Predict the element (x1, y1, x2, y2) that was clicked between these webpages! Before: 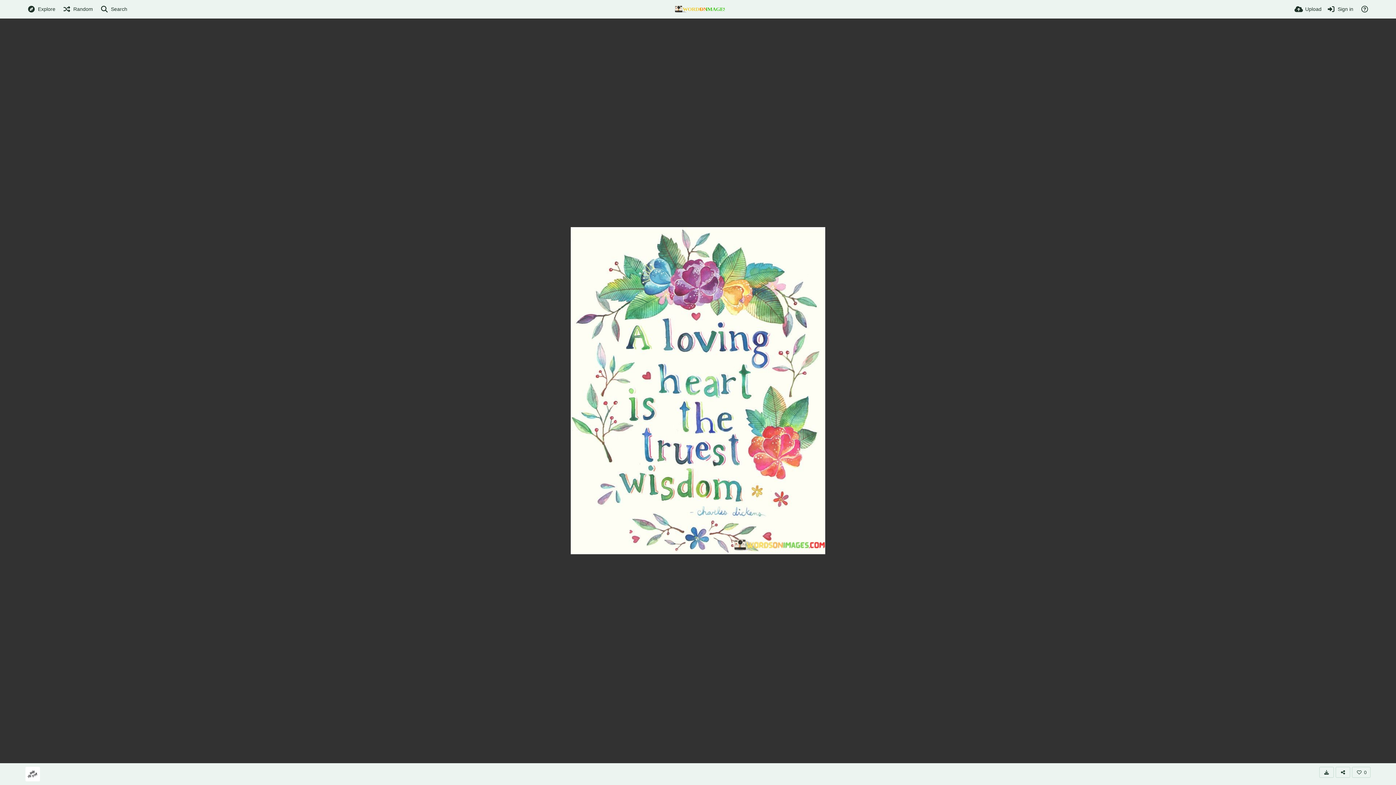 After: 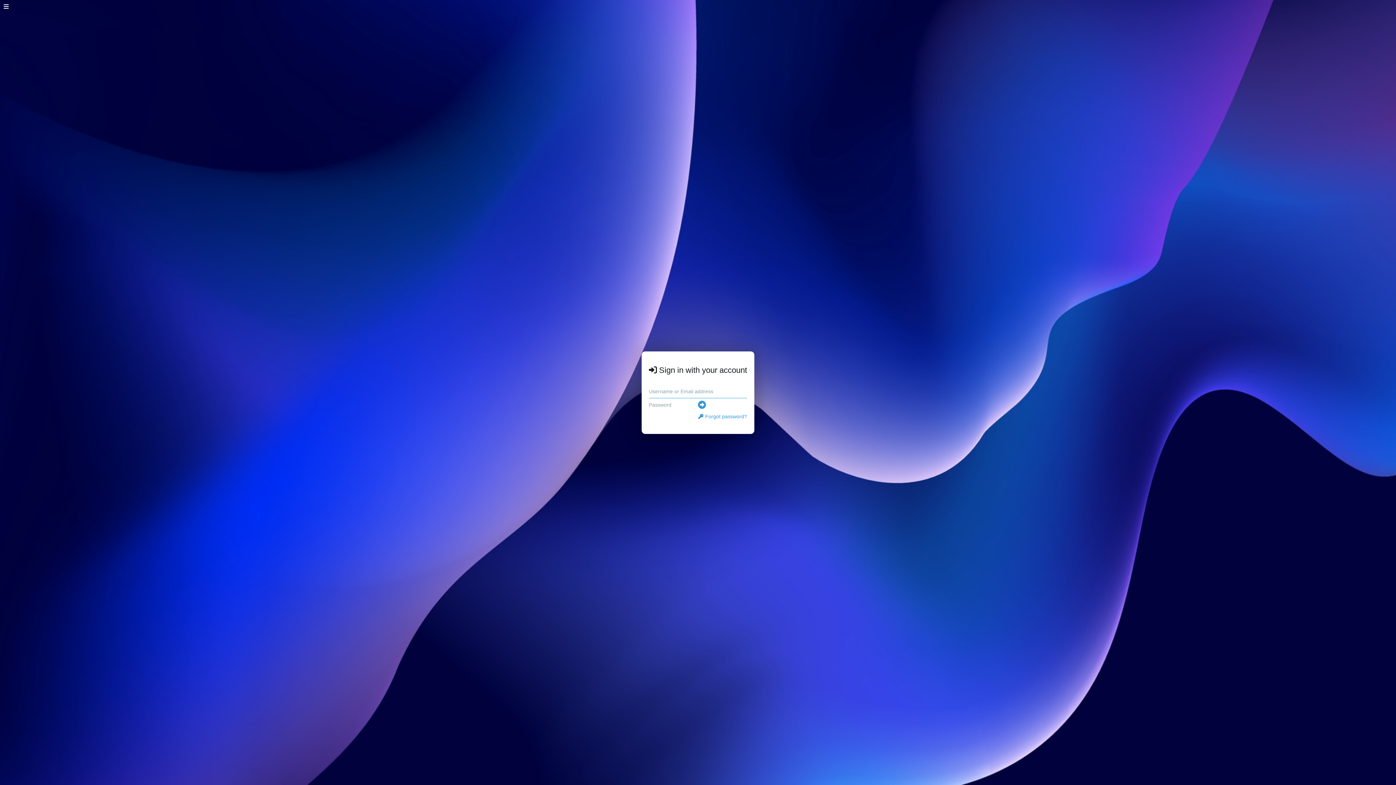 Action: label: Sign in bbox: (1327, 0, 1353, 18)